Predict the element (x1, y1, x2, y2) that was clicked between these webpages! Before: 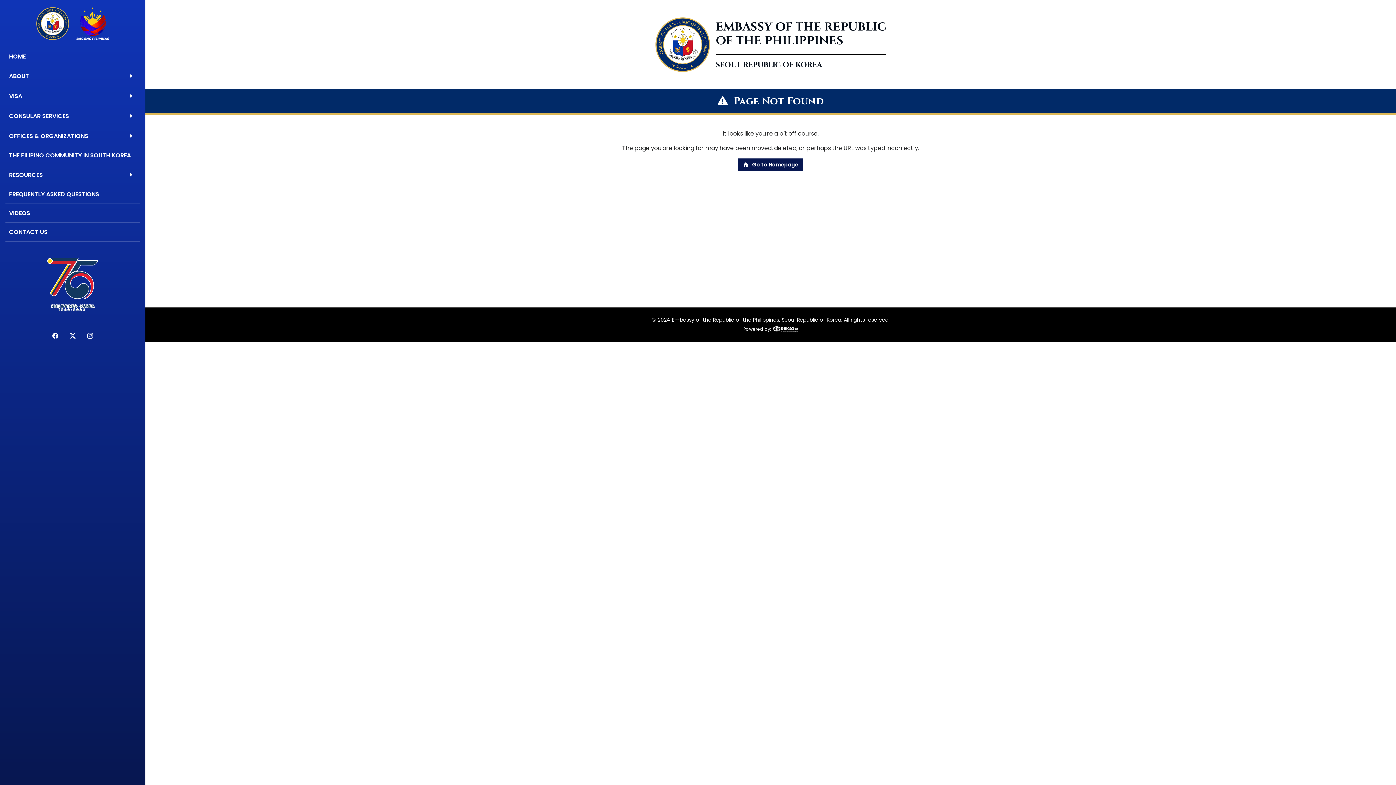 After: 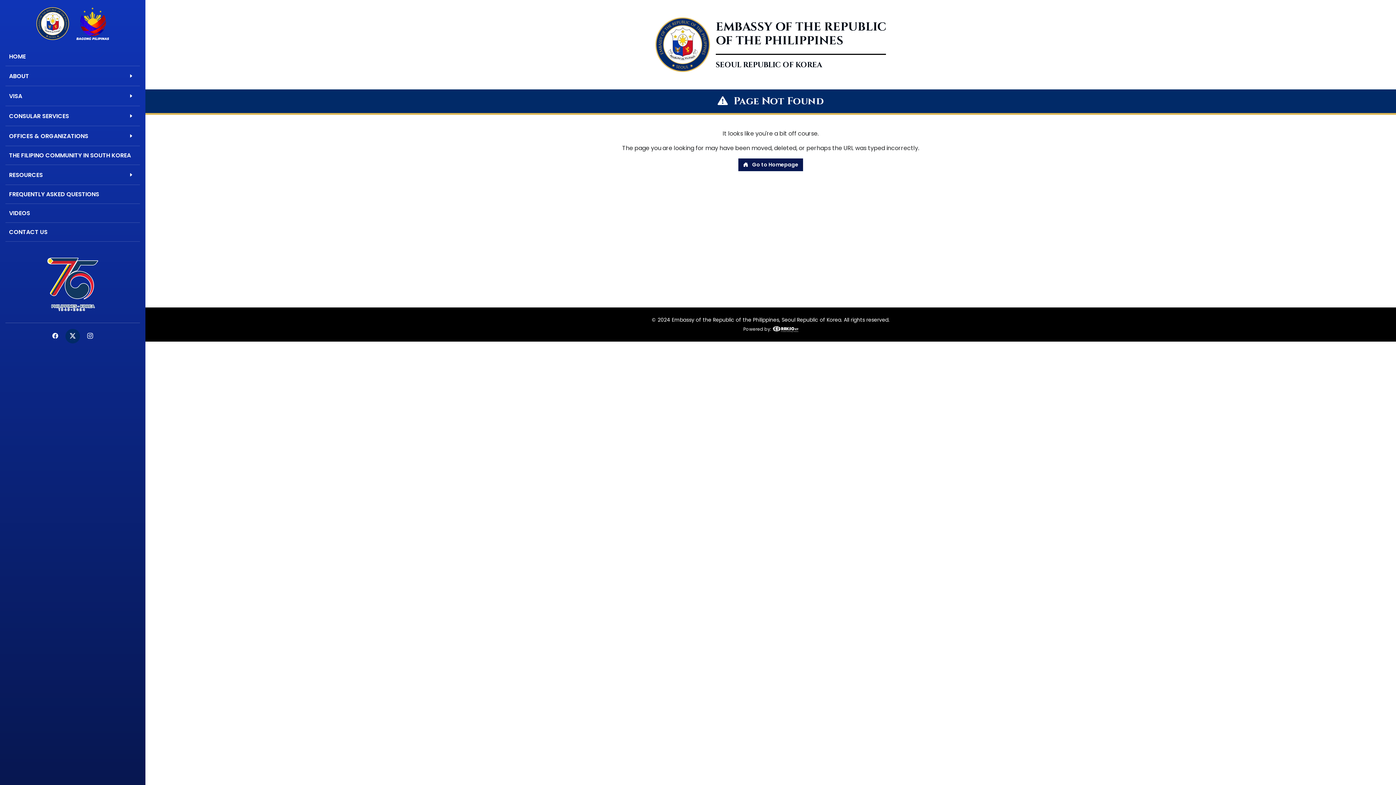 Action: bbox: (65, 329, 80, 343)